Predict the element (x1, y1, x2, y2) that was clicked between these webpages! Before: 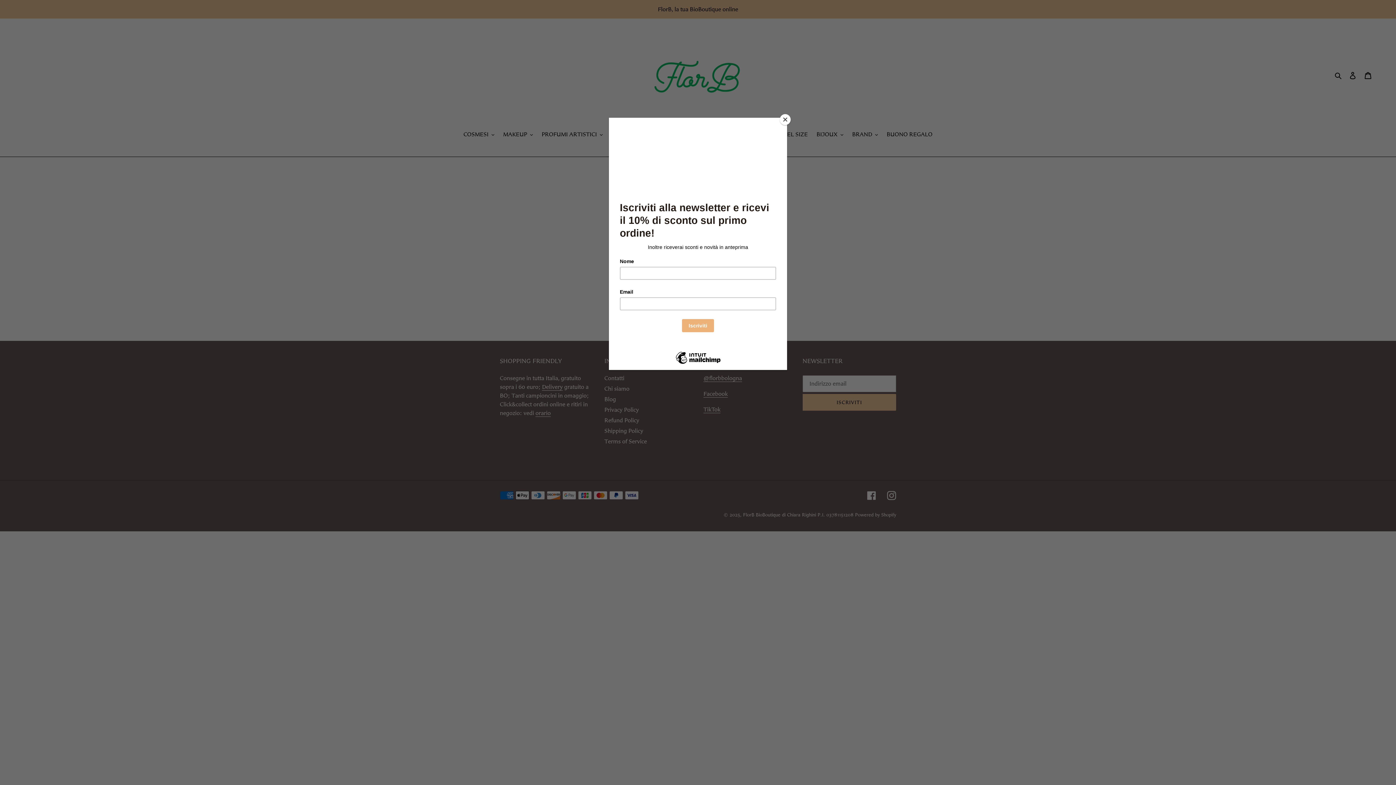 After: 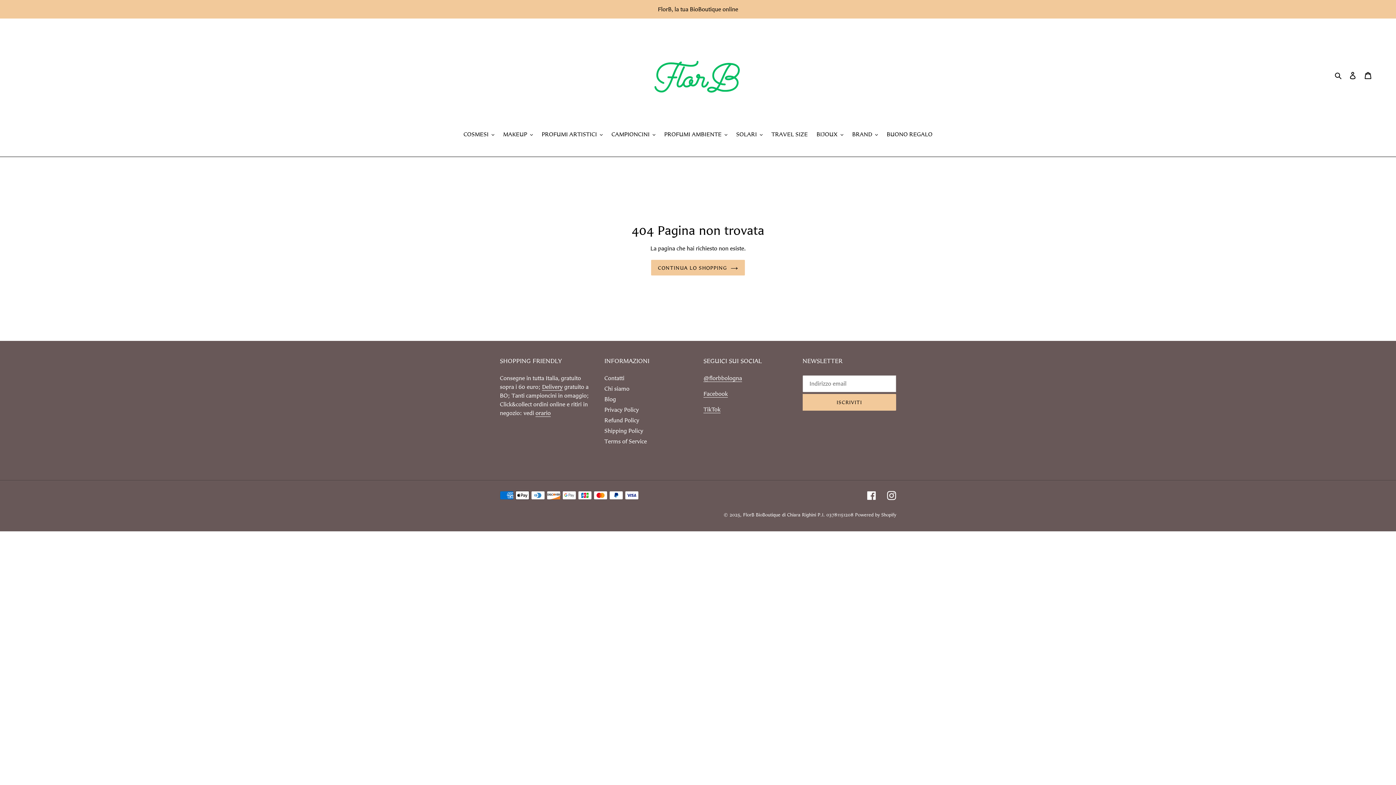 Action: label: Close bbox: (780, 114, 790, 125)